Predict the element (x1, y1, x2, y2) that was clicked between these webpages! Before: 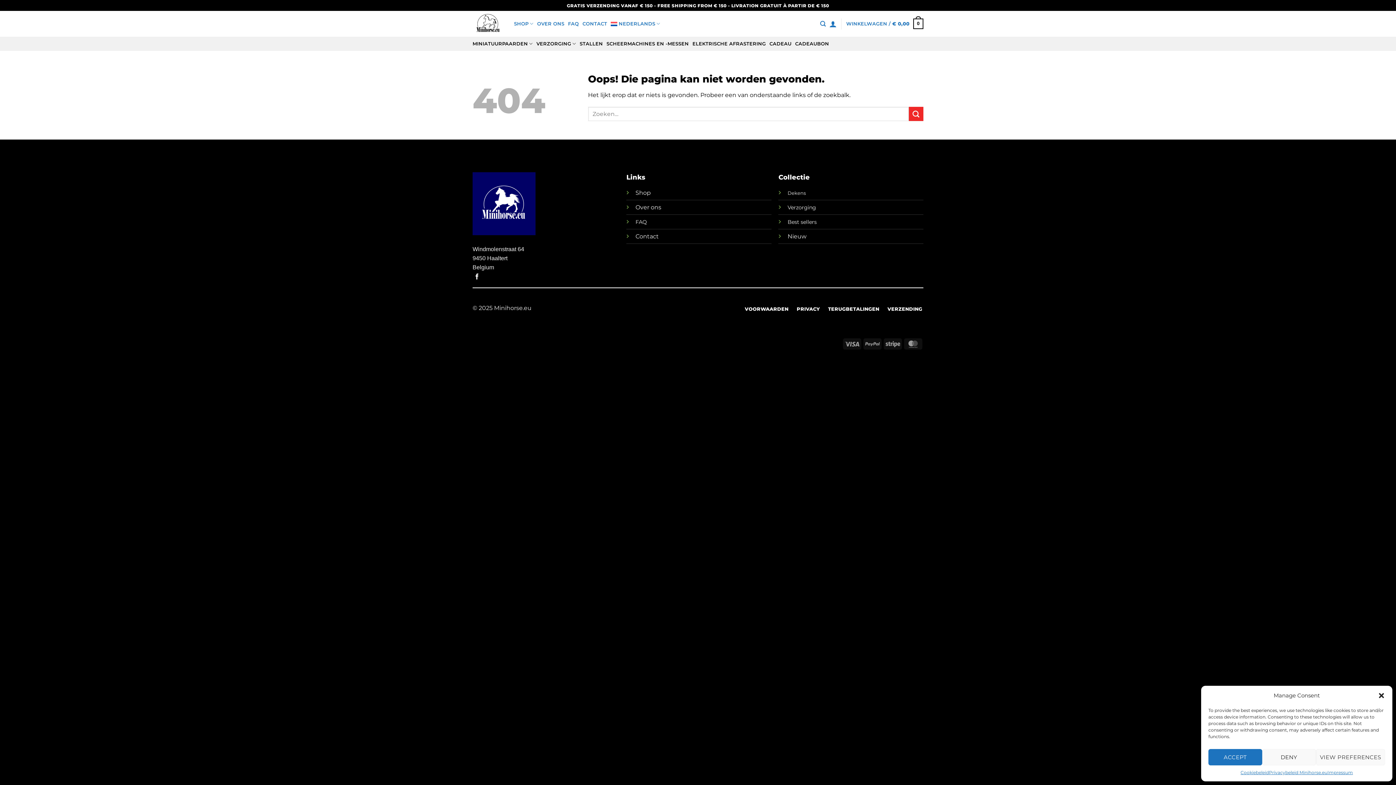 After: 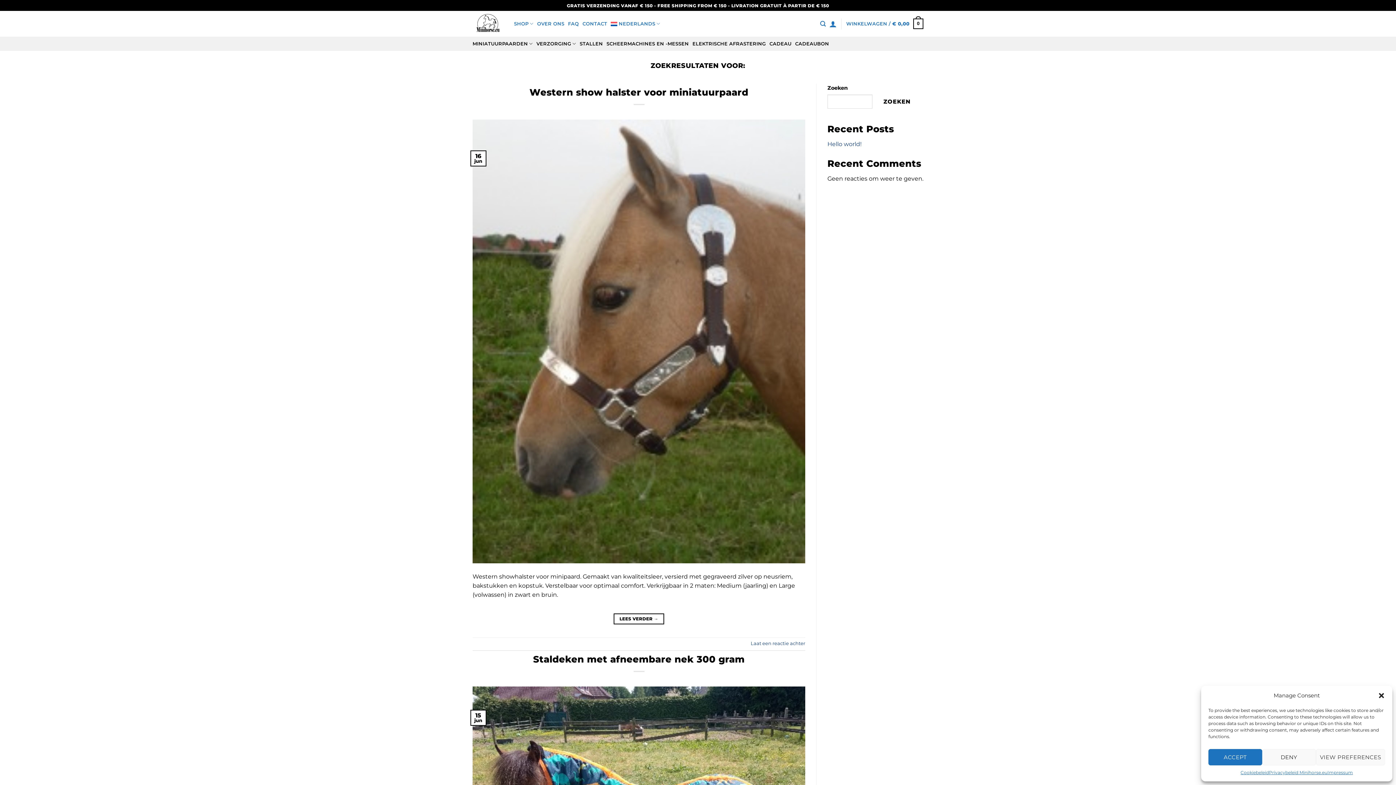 Action: label: Verzenden bbox: (909, 107, 923, 121)